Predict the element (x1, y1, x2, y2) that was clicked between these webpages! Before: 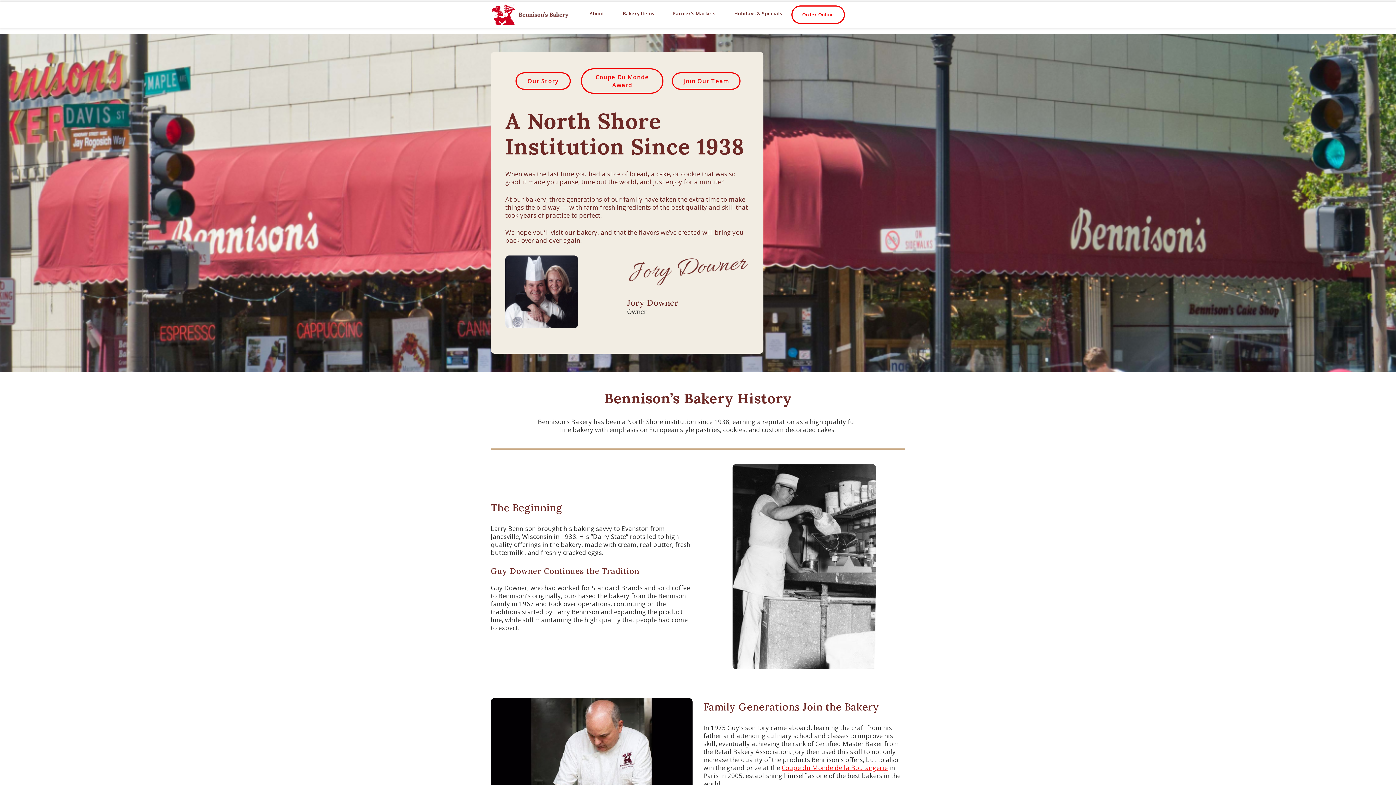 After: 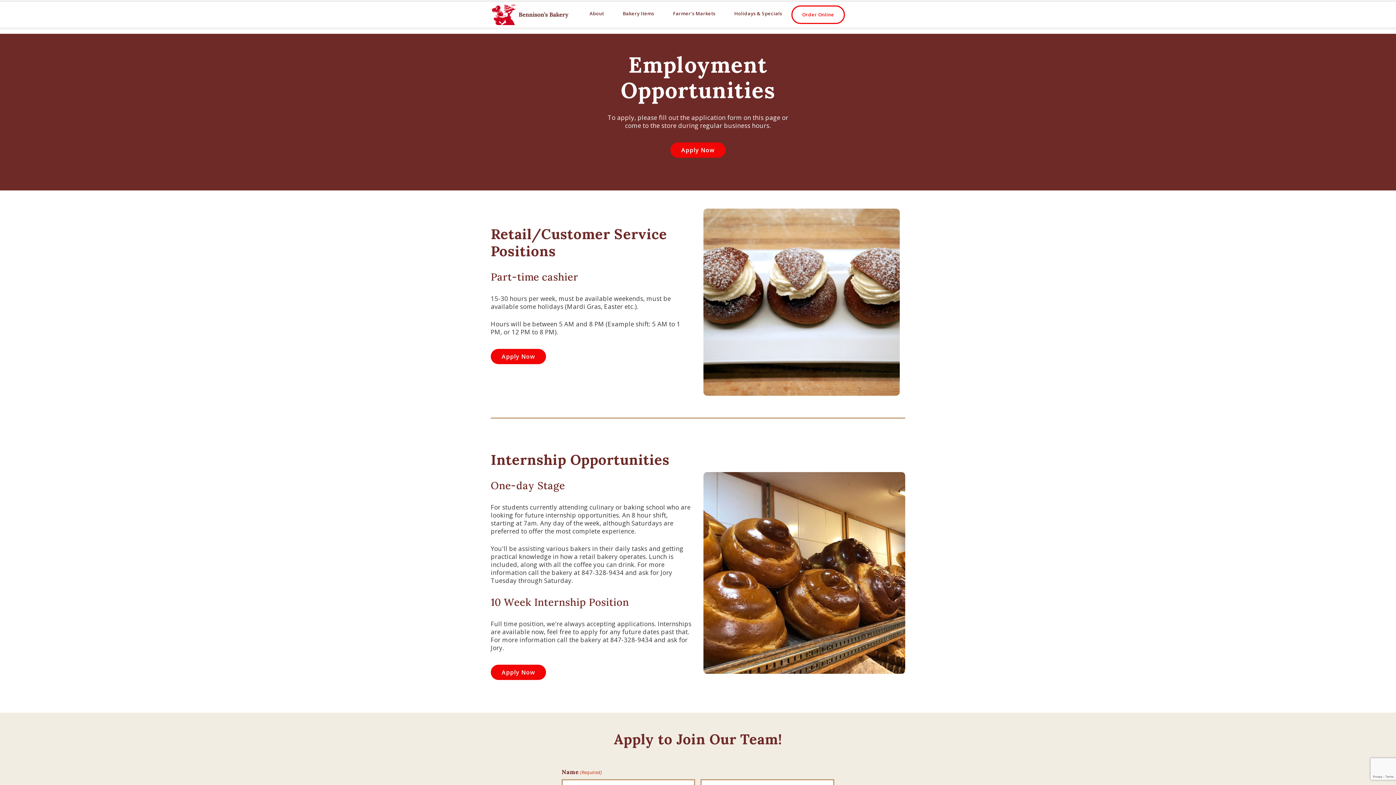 Action: label: Join Our Team bbox: (672, 72, 740, 89)